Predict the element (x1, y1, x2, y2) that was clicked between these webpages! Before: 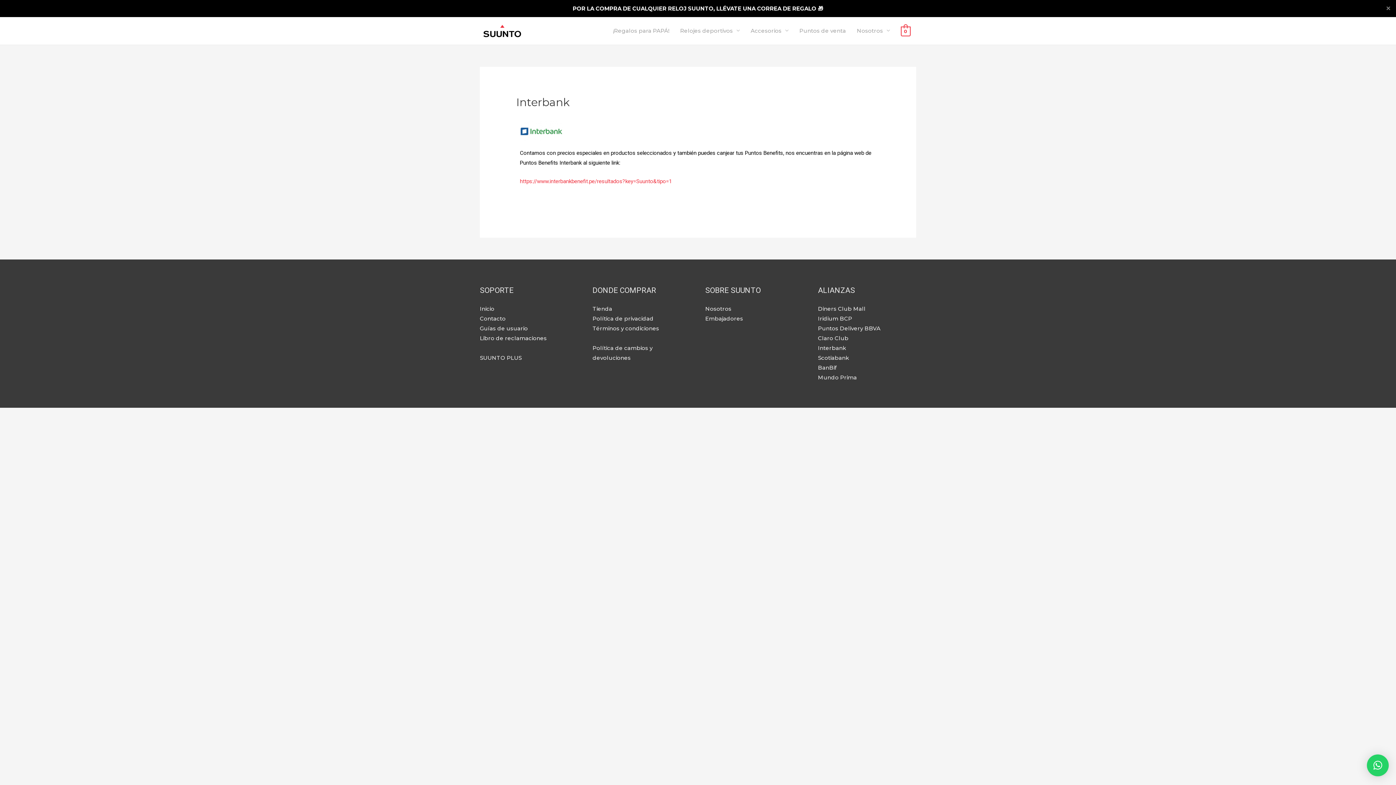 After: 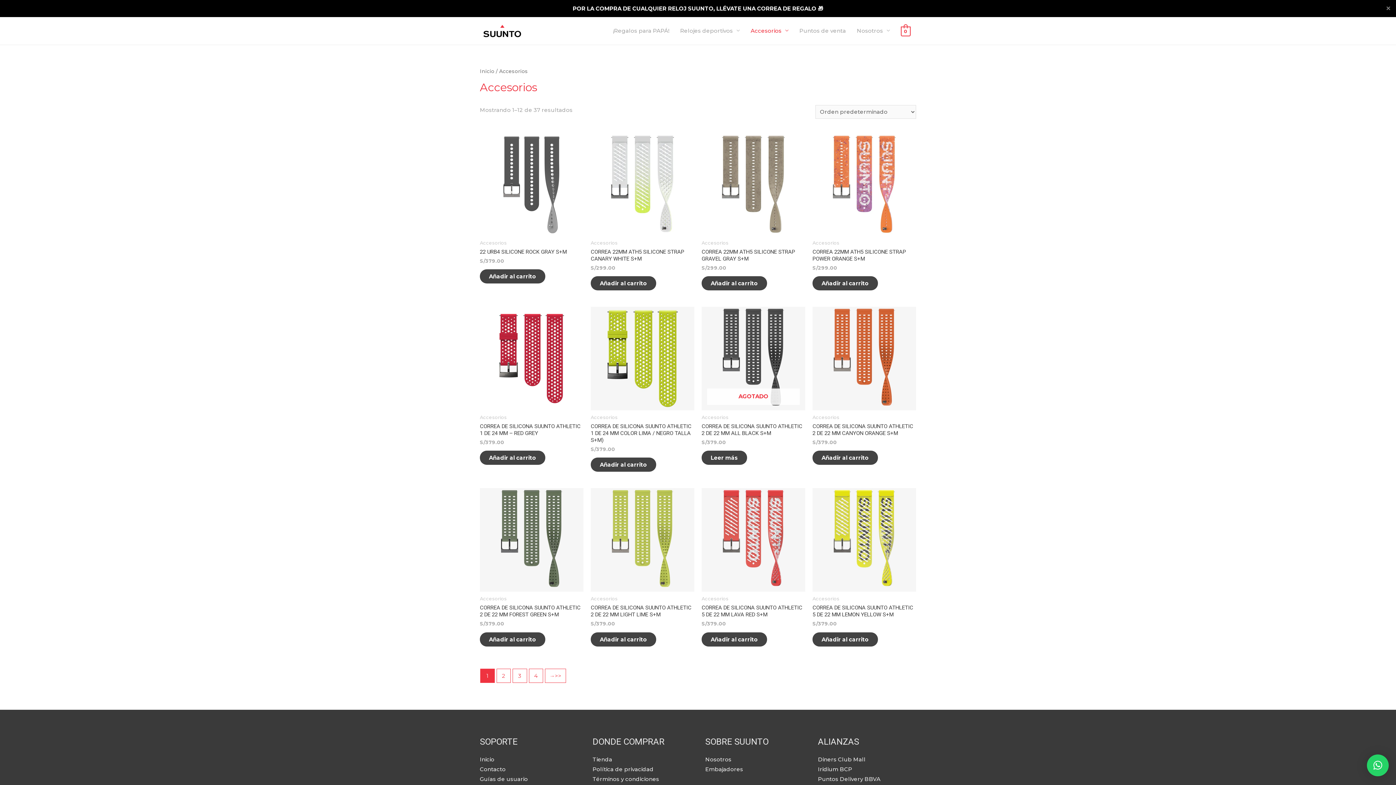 Action: bbox: (745, 17, 794, 44) label: Accesorios